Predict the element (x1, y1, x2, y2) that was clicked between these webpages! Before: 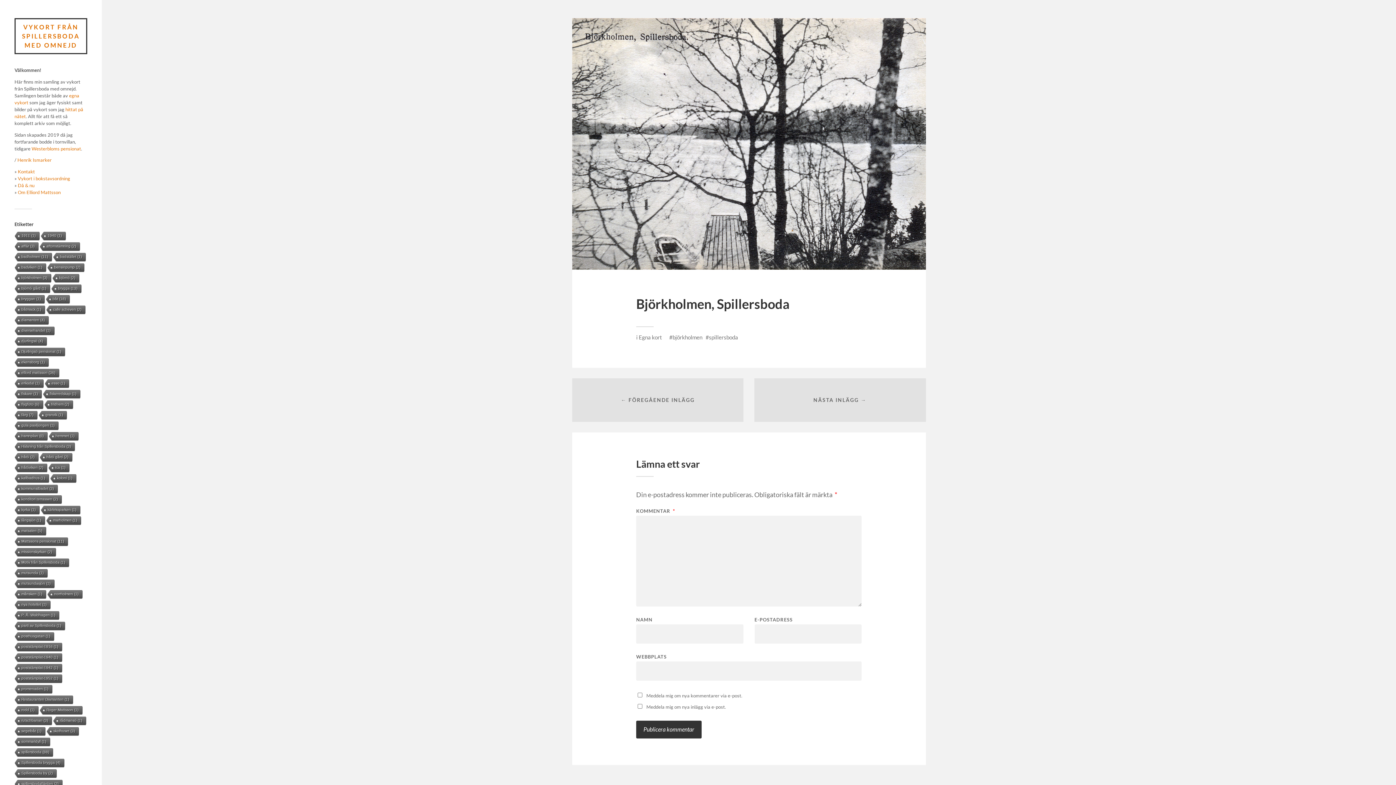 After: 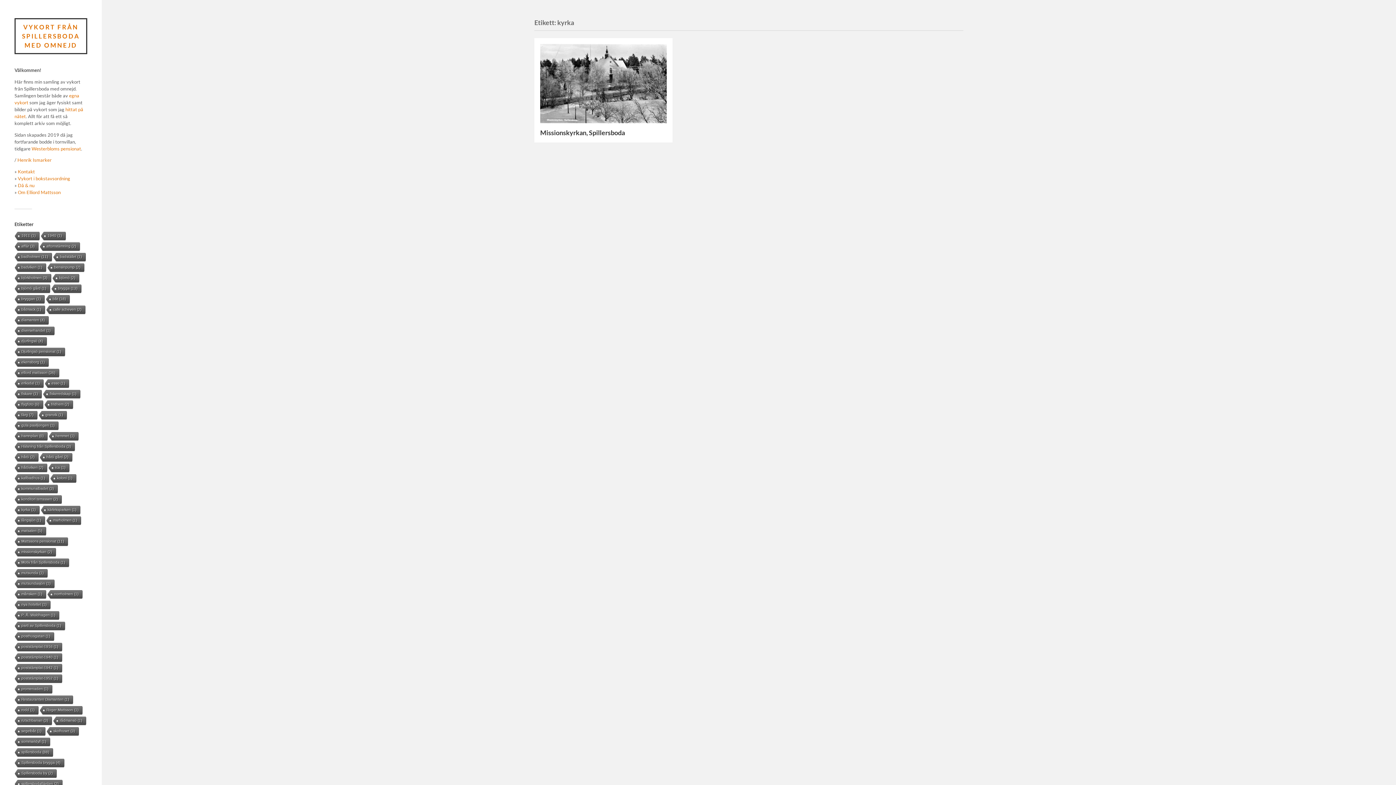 Action: label: kyrka (1 objekt) bbox: (13, 506, 39, 515)